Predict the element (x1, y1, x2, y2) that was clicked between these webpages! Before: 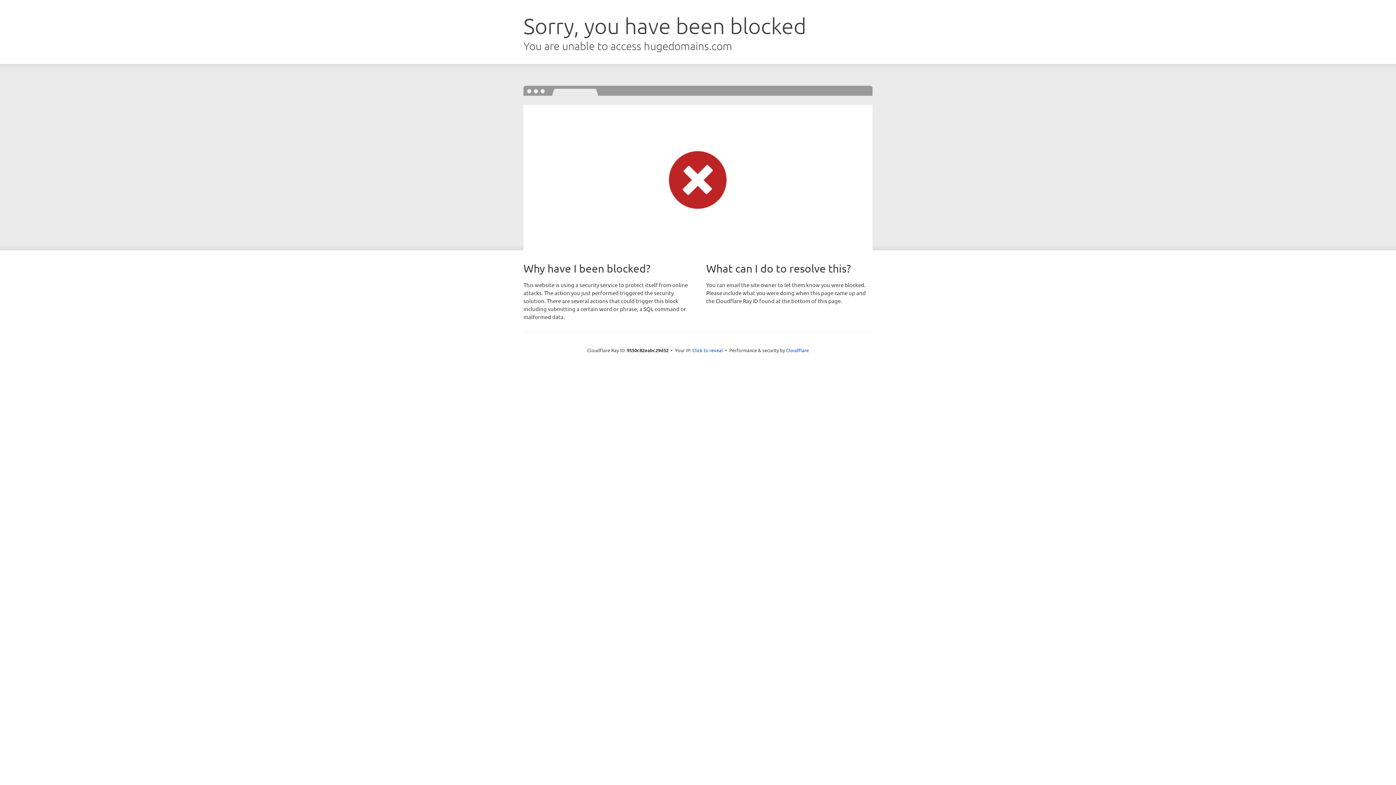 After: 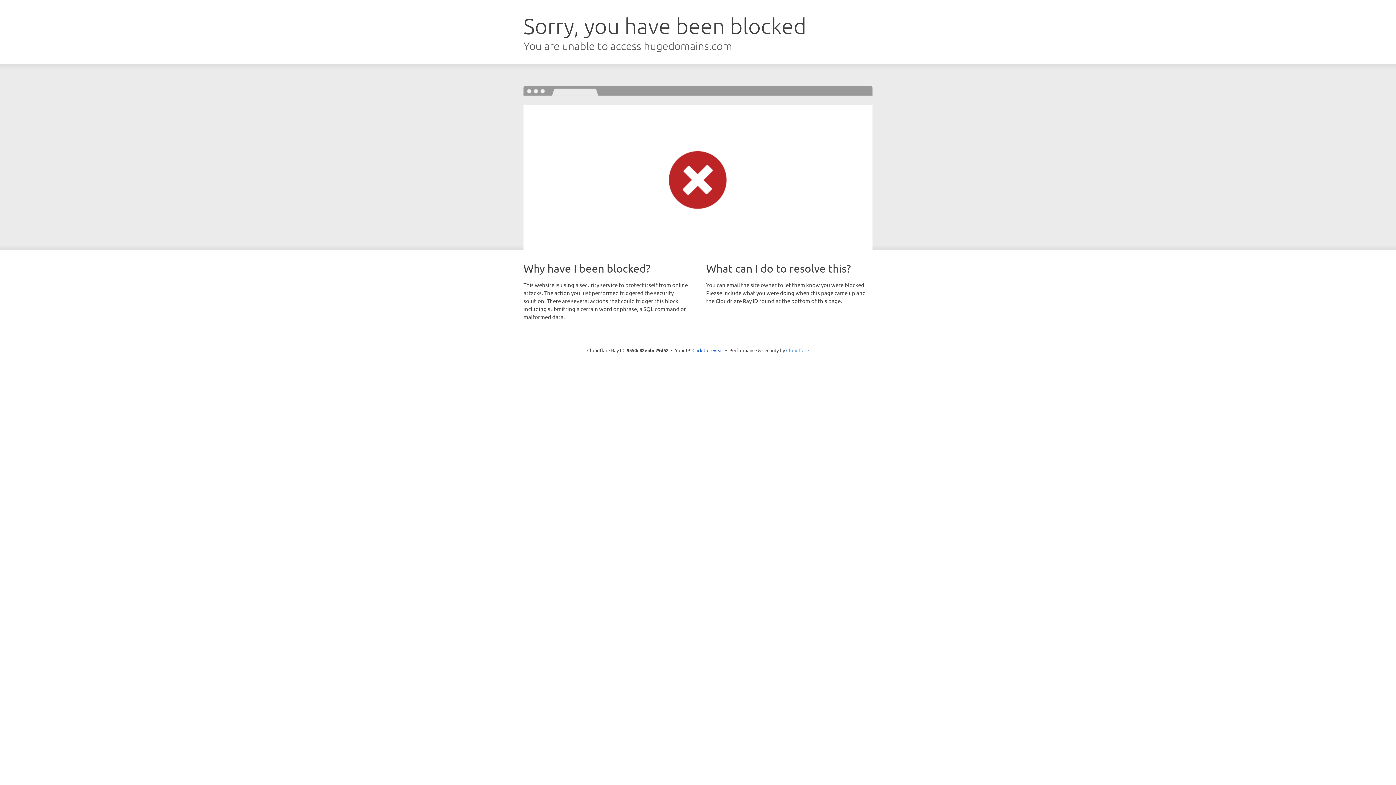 Action: bbox: (786, 347, 809, 353) label: Cloudflare